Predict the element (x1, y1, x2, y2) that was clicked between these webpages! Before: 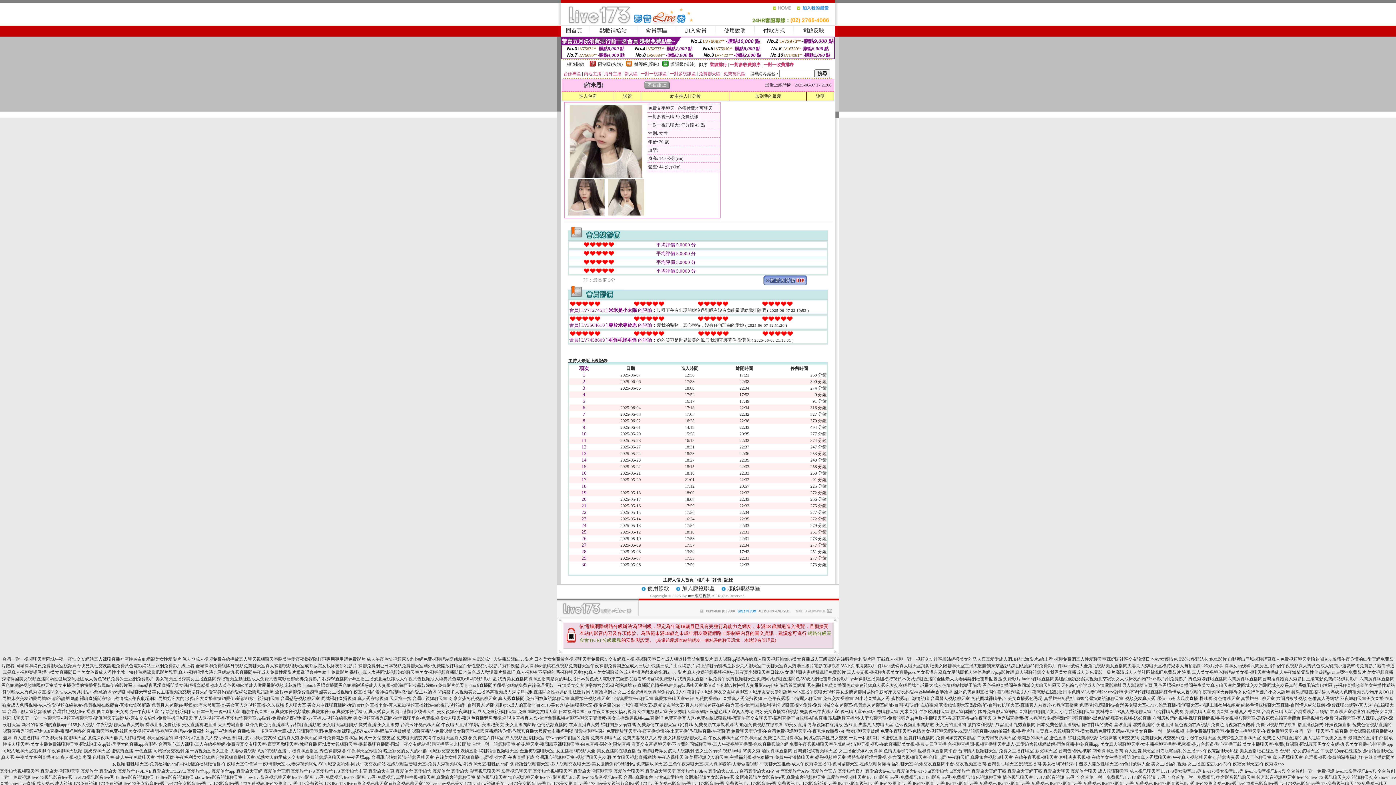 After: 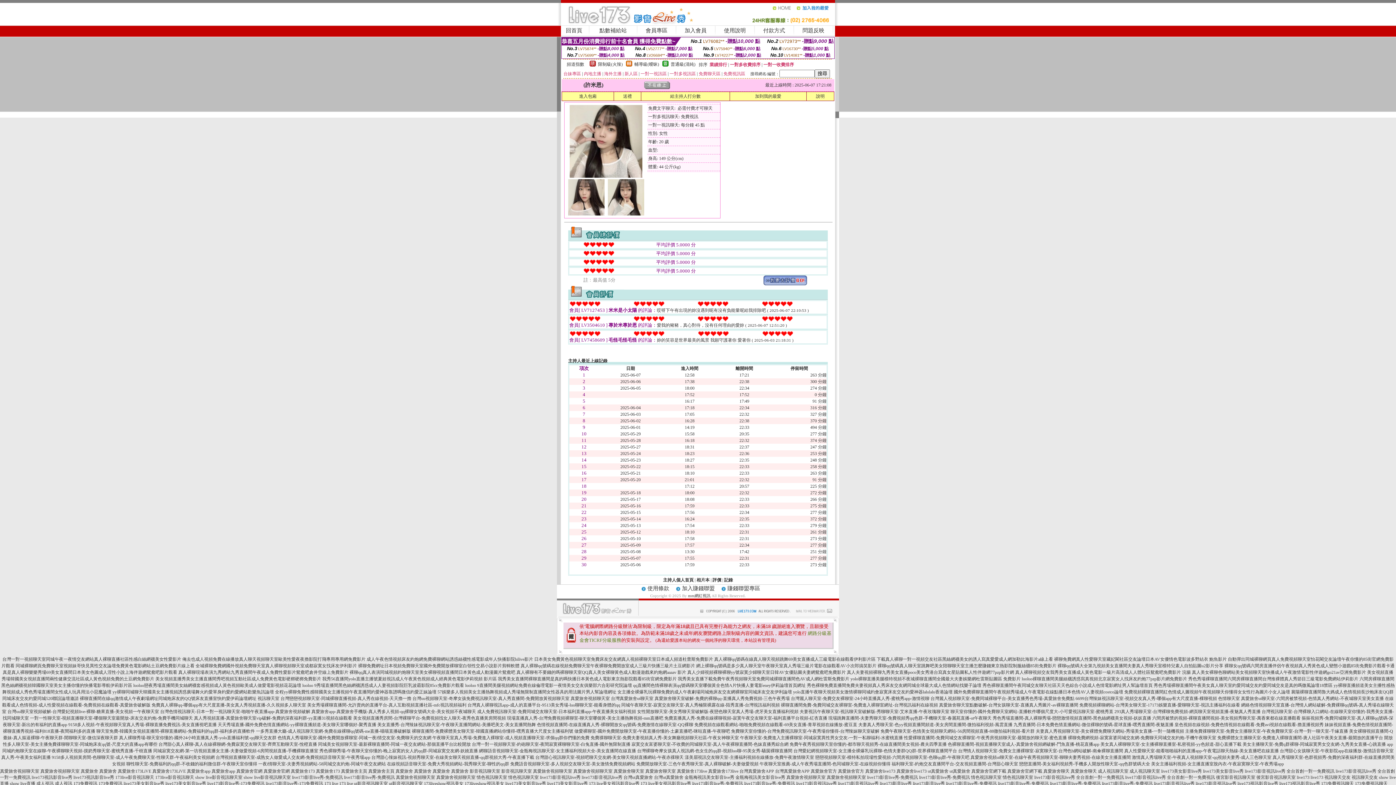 Action: bbox: (569, 173, 642, 178)